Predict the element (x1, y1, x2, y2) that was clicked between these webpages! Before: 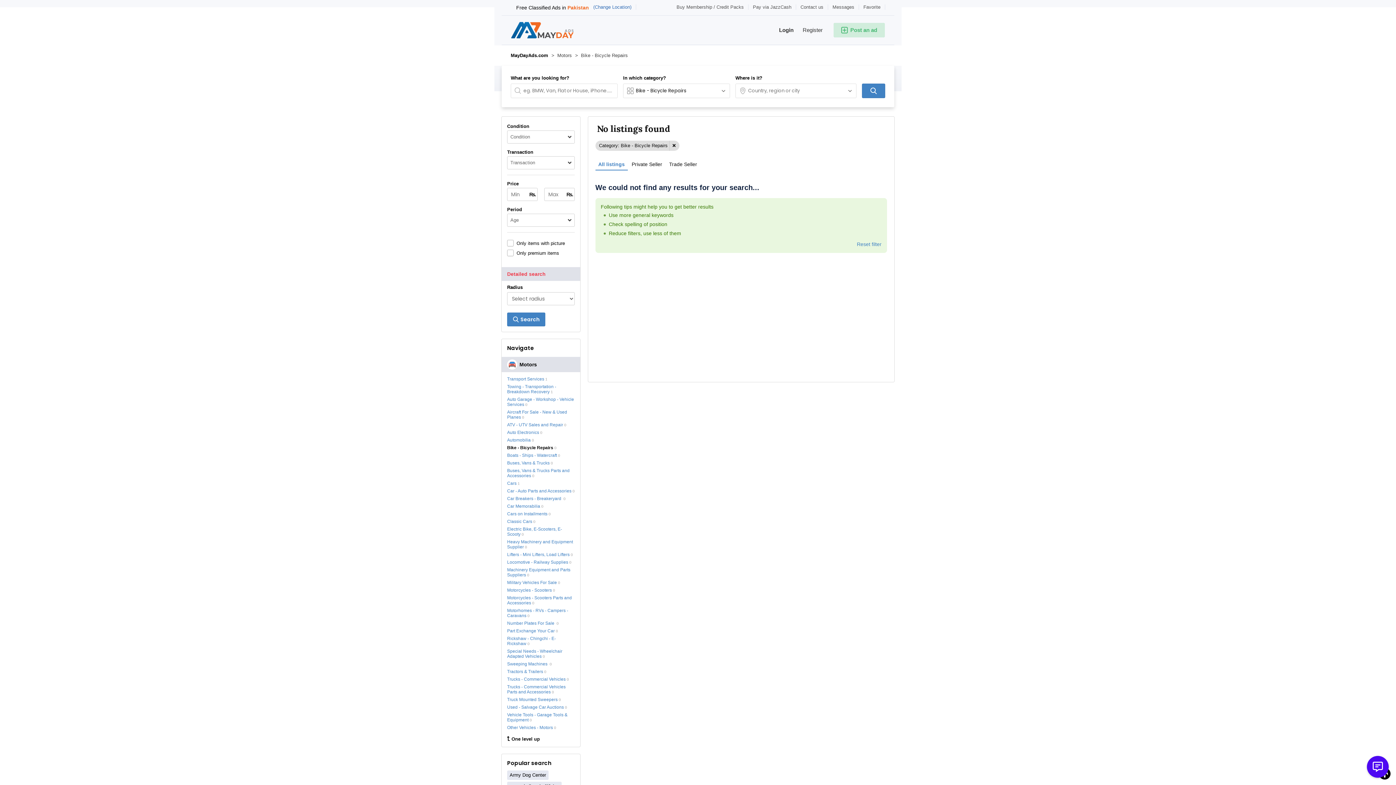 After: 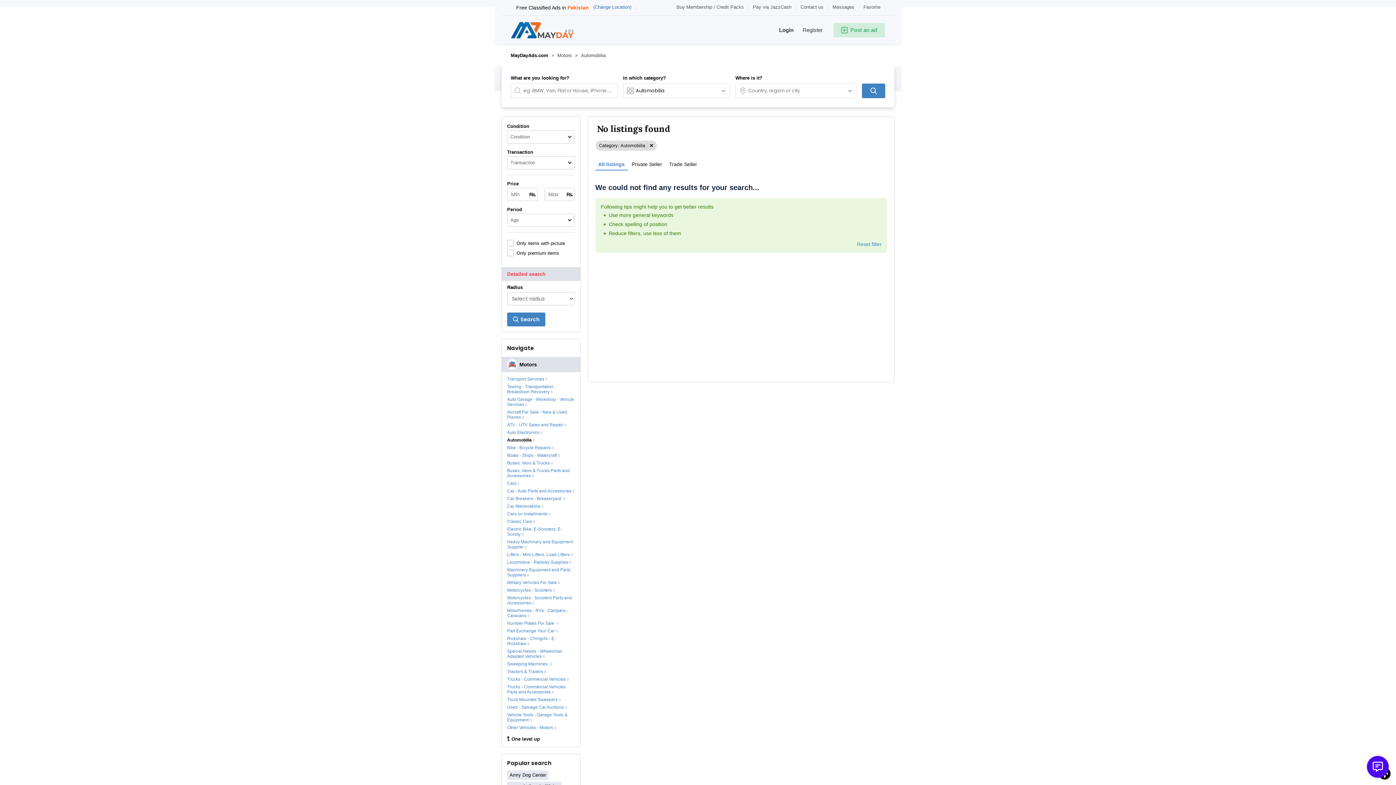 Action: bbox: (507, 437, 534, 443) label: Automobilia0